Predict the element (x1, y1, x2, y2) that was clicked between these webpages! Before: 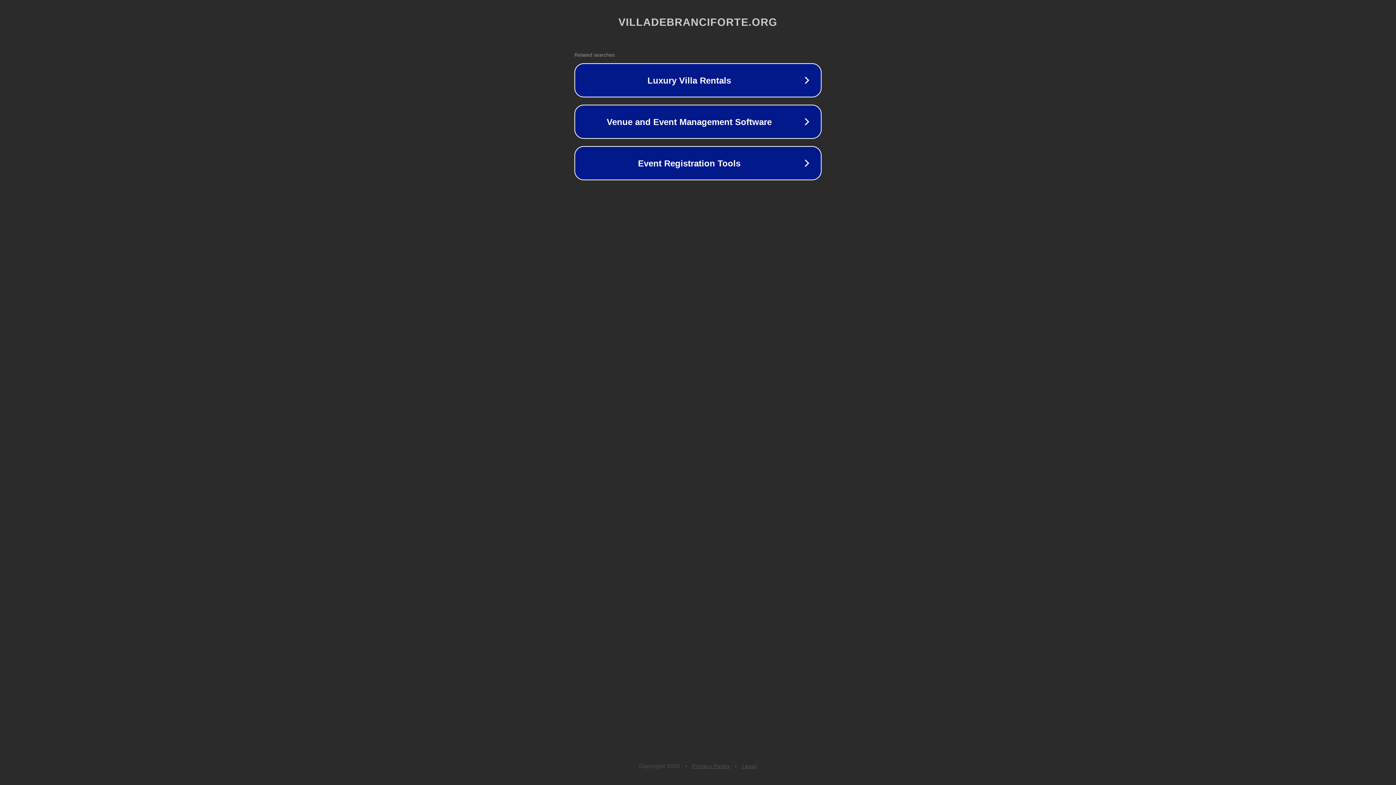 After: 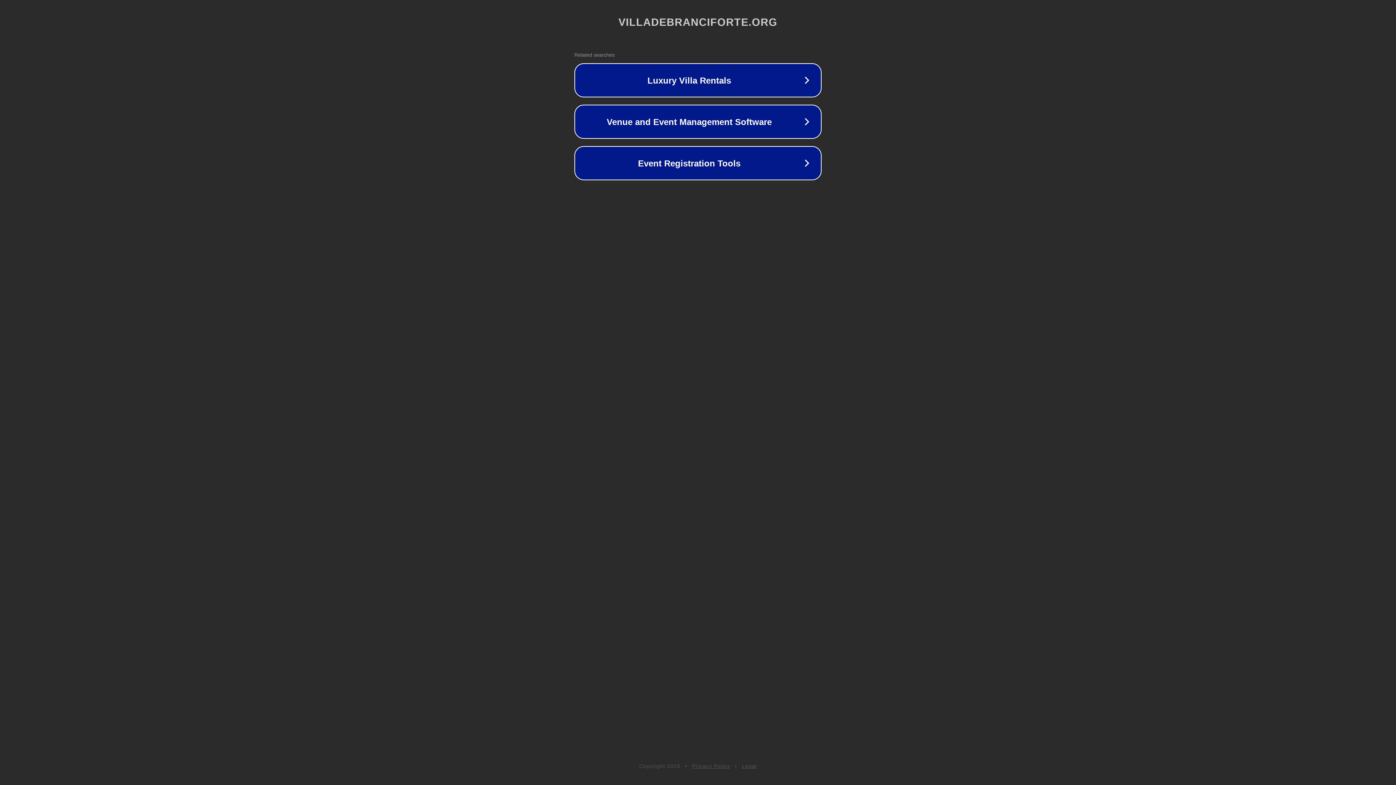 Action: label: Privacy Policy bbox: (692, 763, 730, 769)